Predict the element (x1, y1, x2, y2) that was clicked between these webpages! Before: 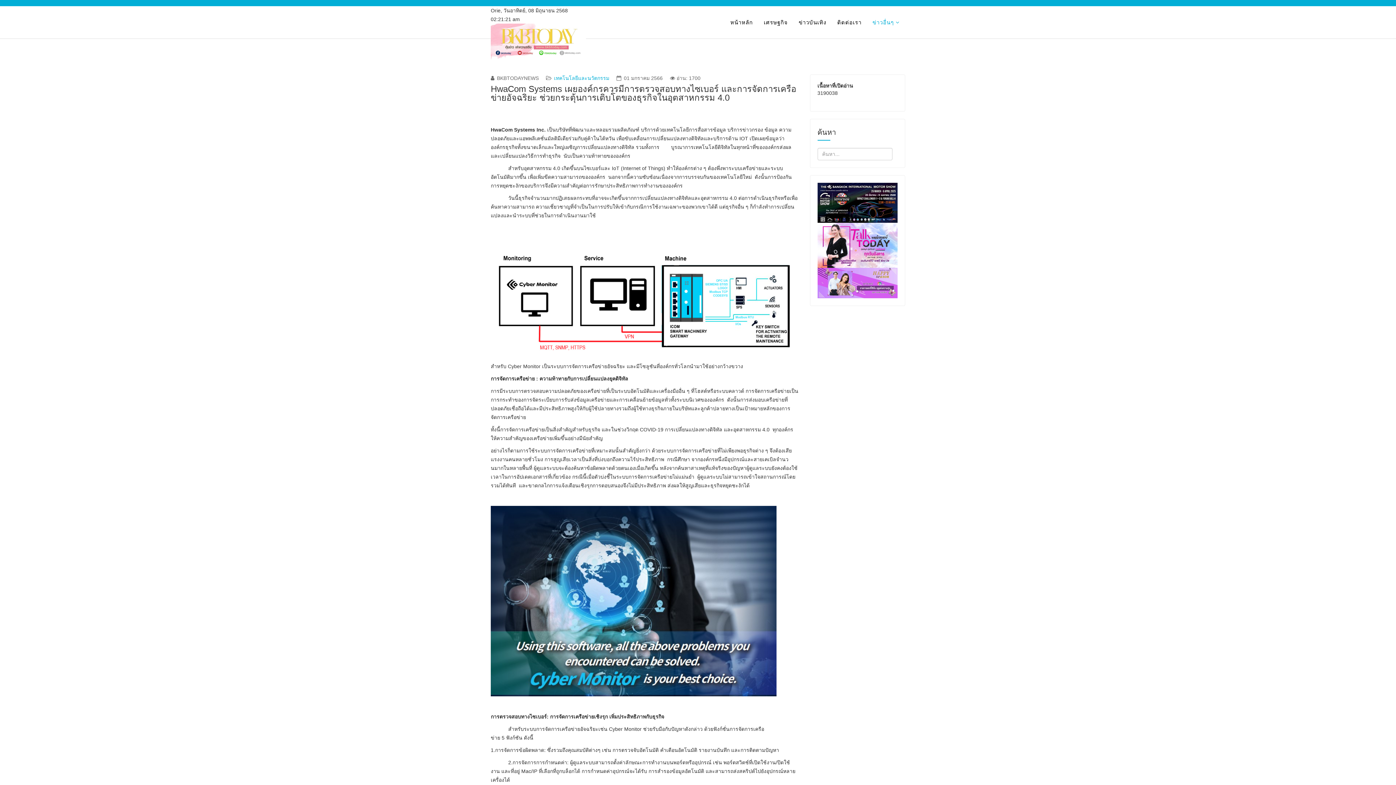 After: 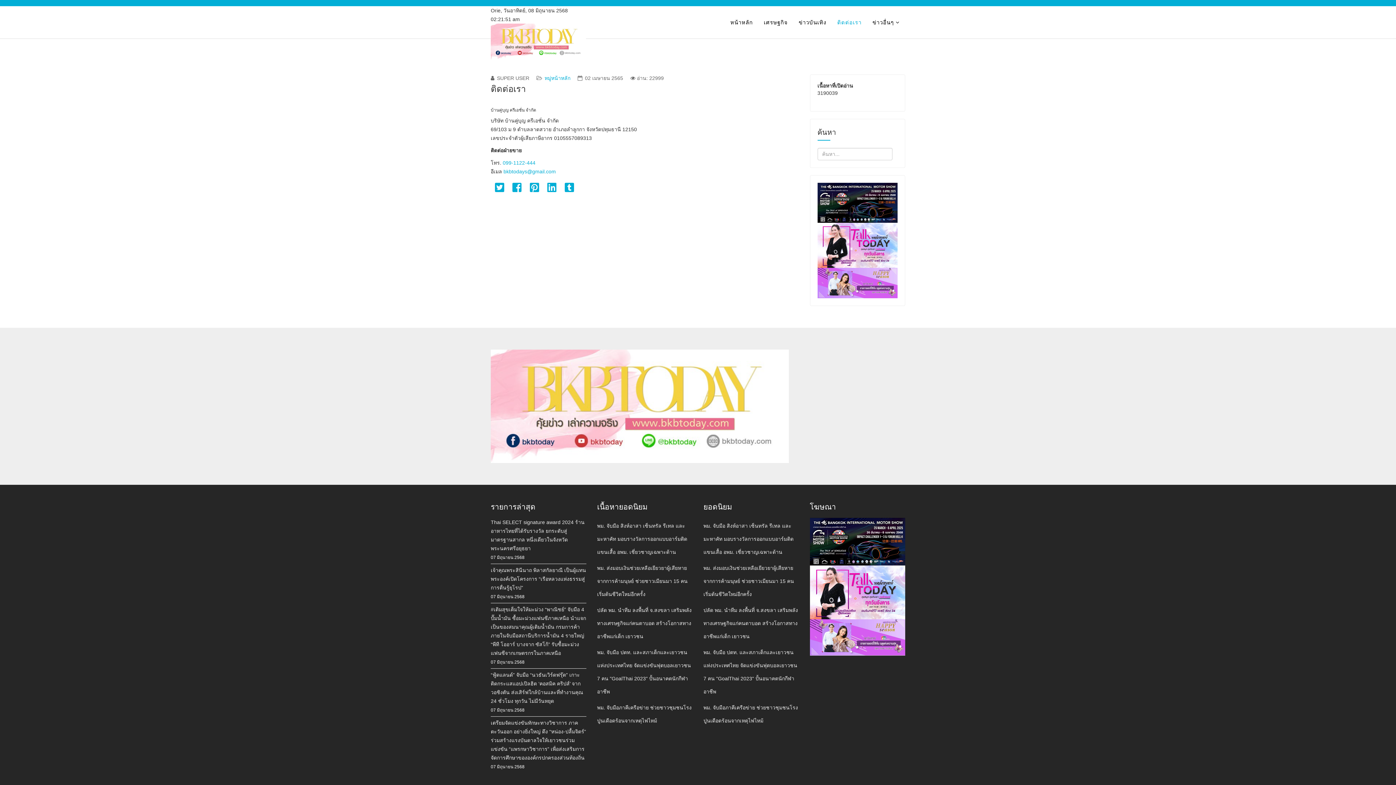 Action: label: ติดต่อเรา bbox: (832, 6, 867, 38)